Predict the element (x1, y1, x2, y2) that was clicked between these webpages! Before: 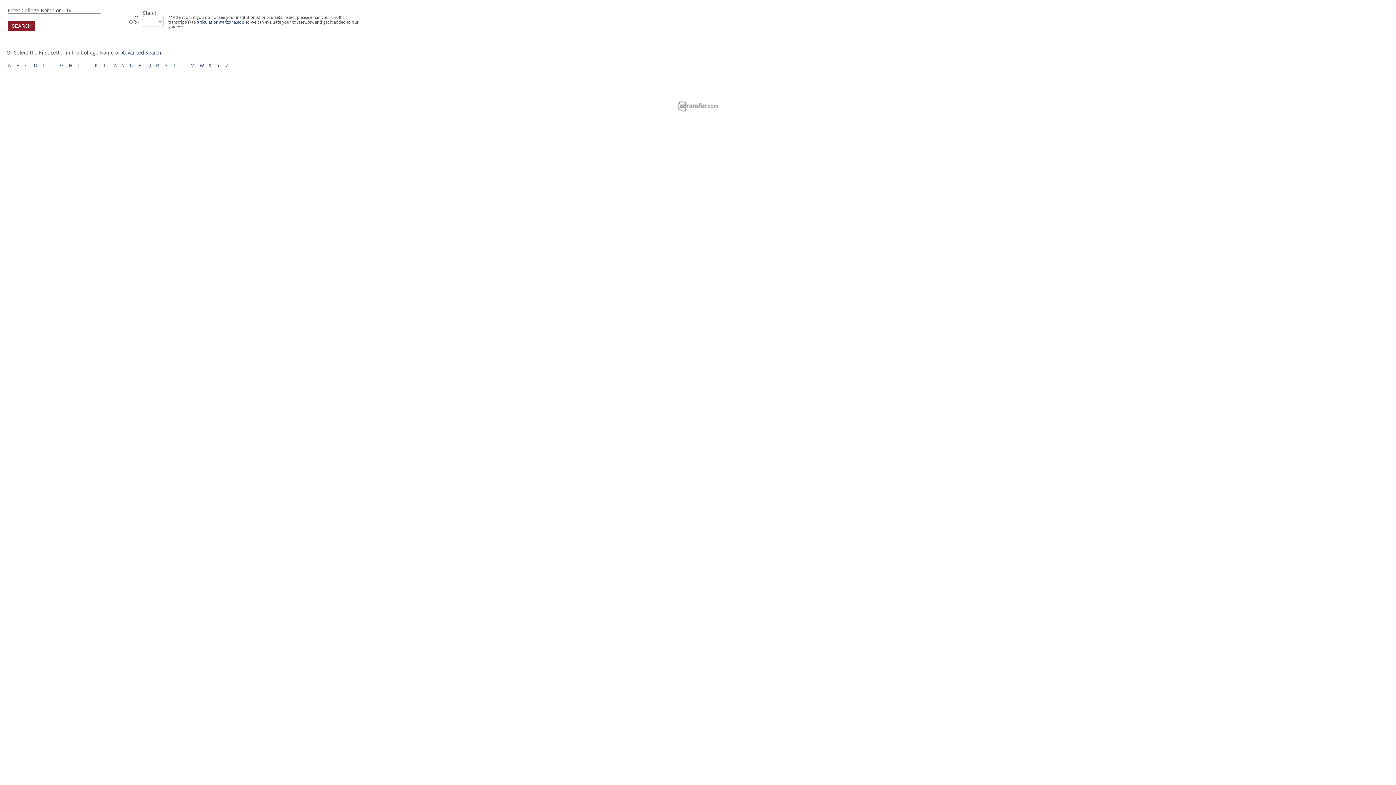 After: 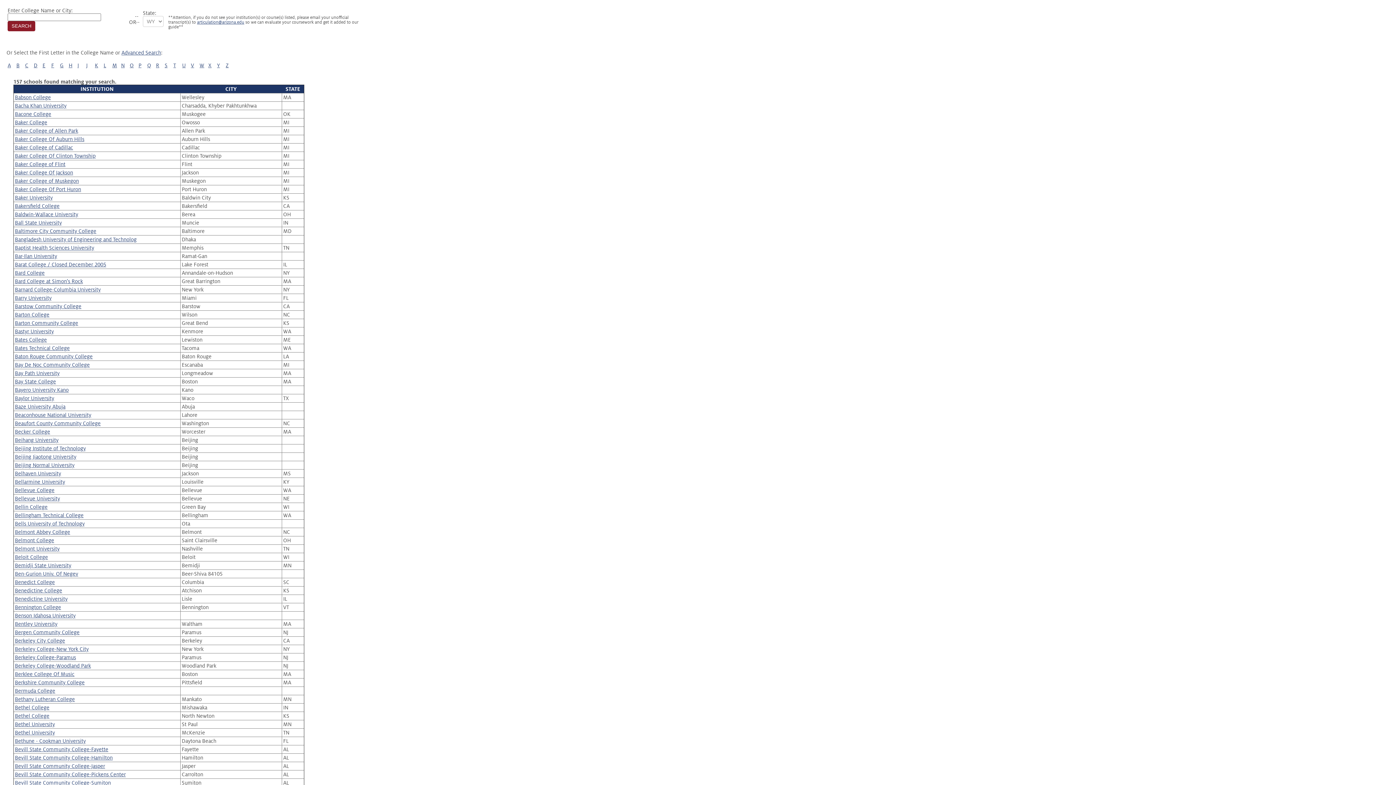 Action: label: B bbox: (16, 62, 19, 68)